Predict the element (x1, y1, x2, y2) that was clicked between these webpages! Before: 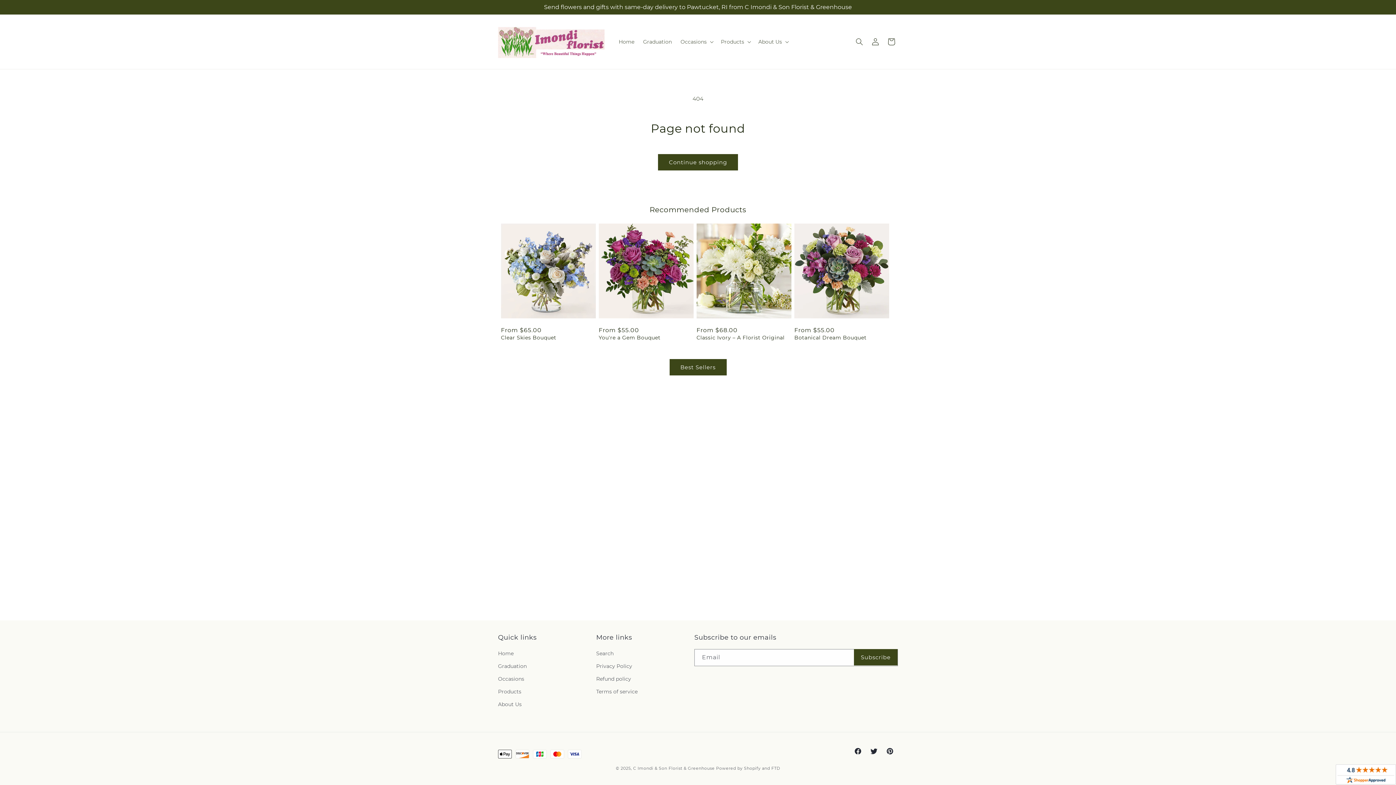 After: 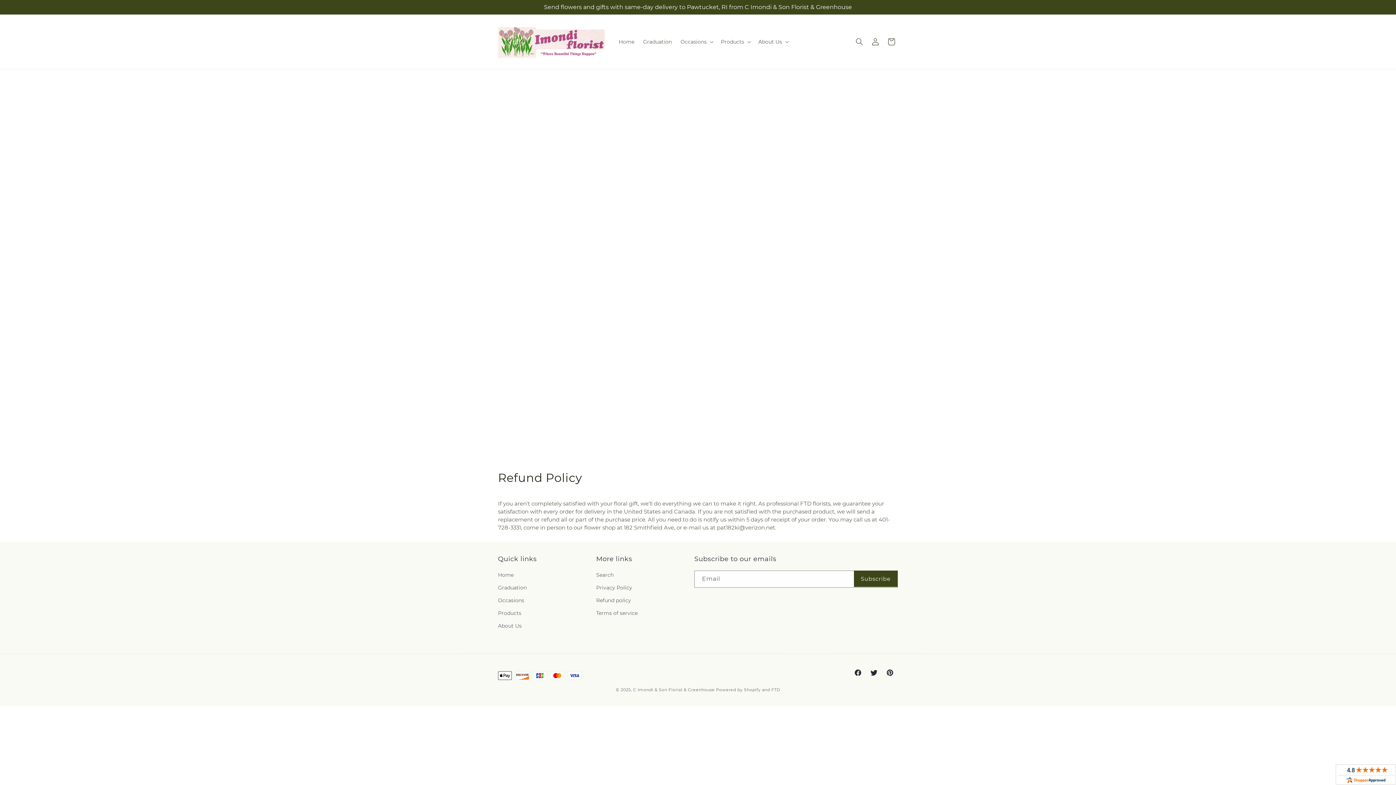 Action: label: Refund policy bbox: (596, 673, 631, 685)